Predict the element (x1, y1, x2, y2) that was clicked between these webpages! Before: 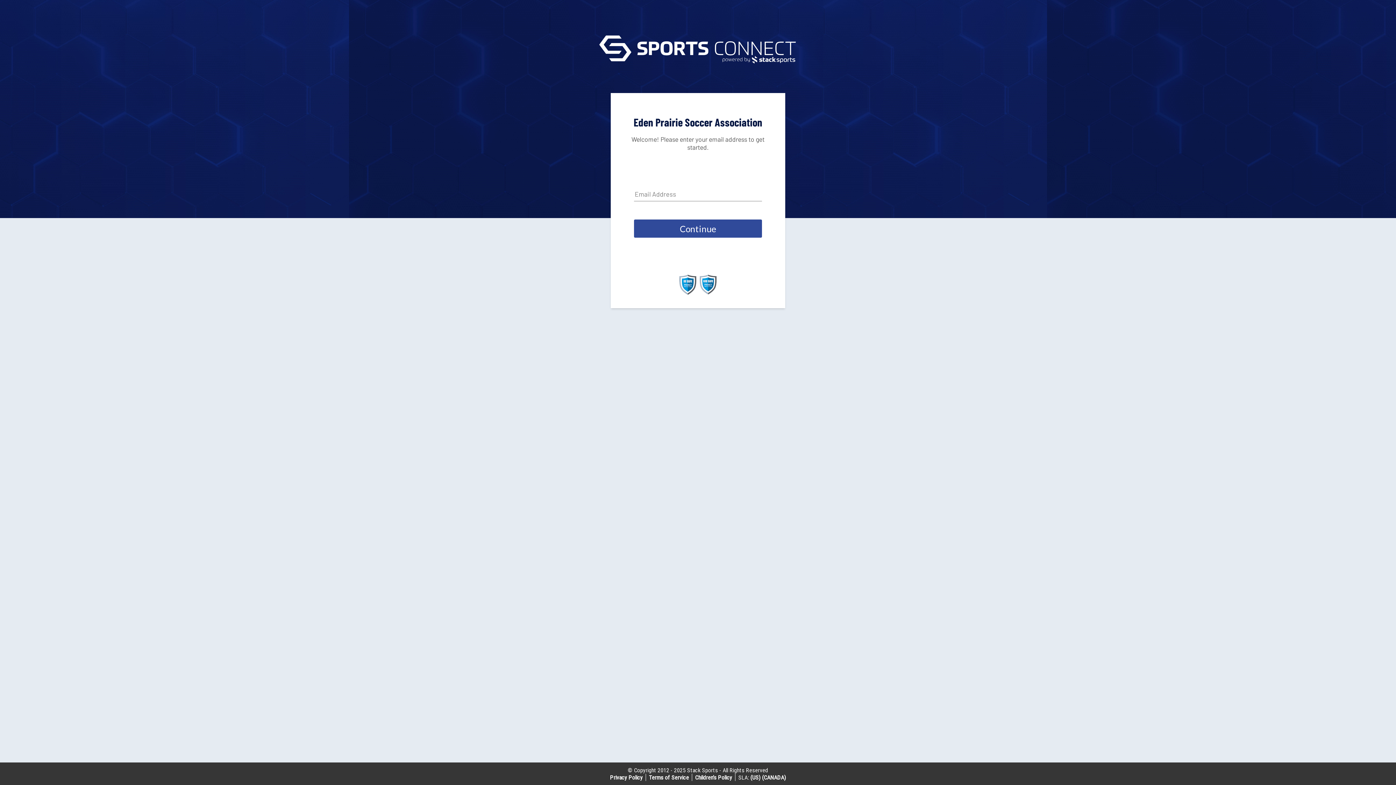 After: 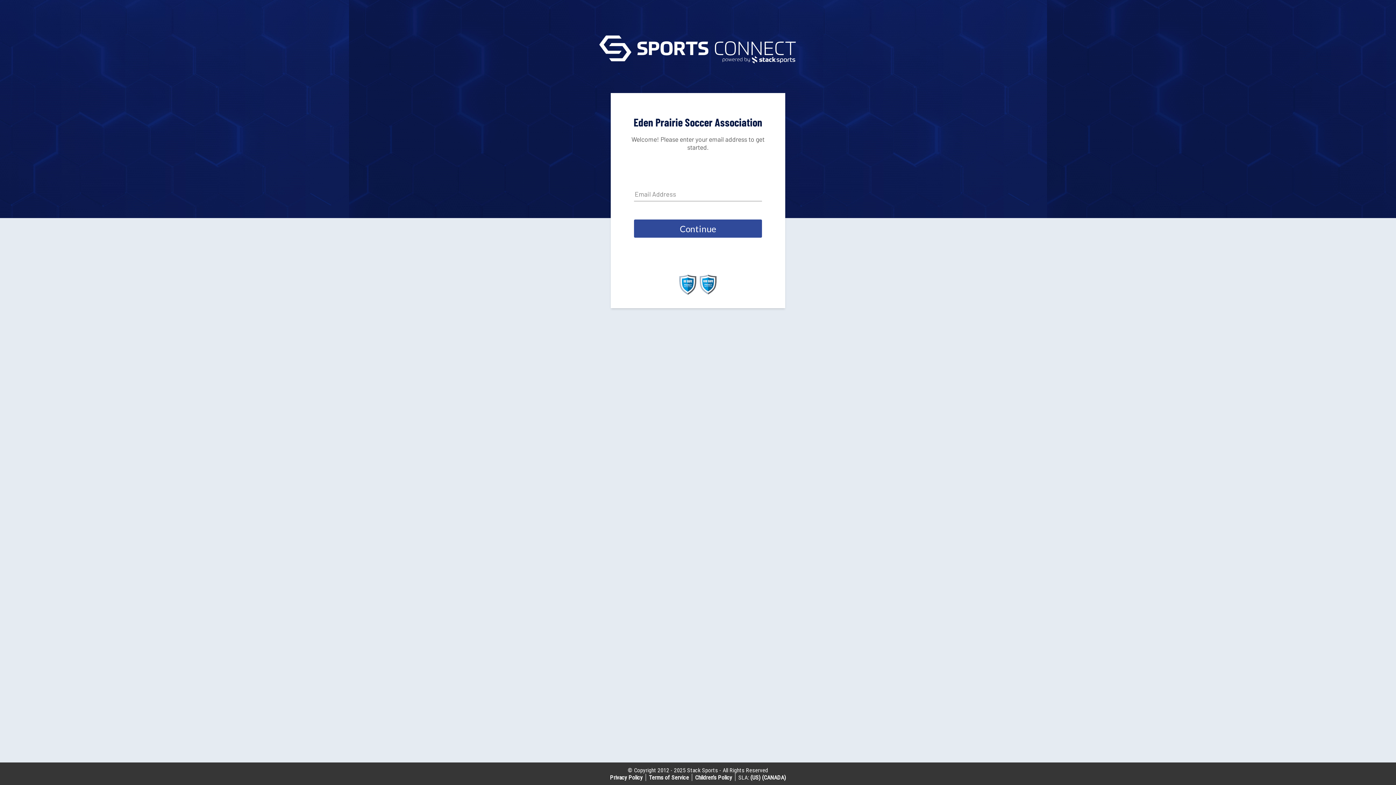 Action: label: Terms of Service bbox: (649, 774, 689, 781)